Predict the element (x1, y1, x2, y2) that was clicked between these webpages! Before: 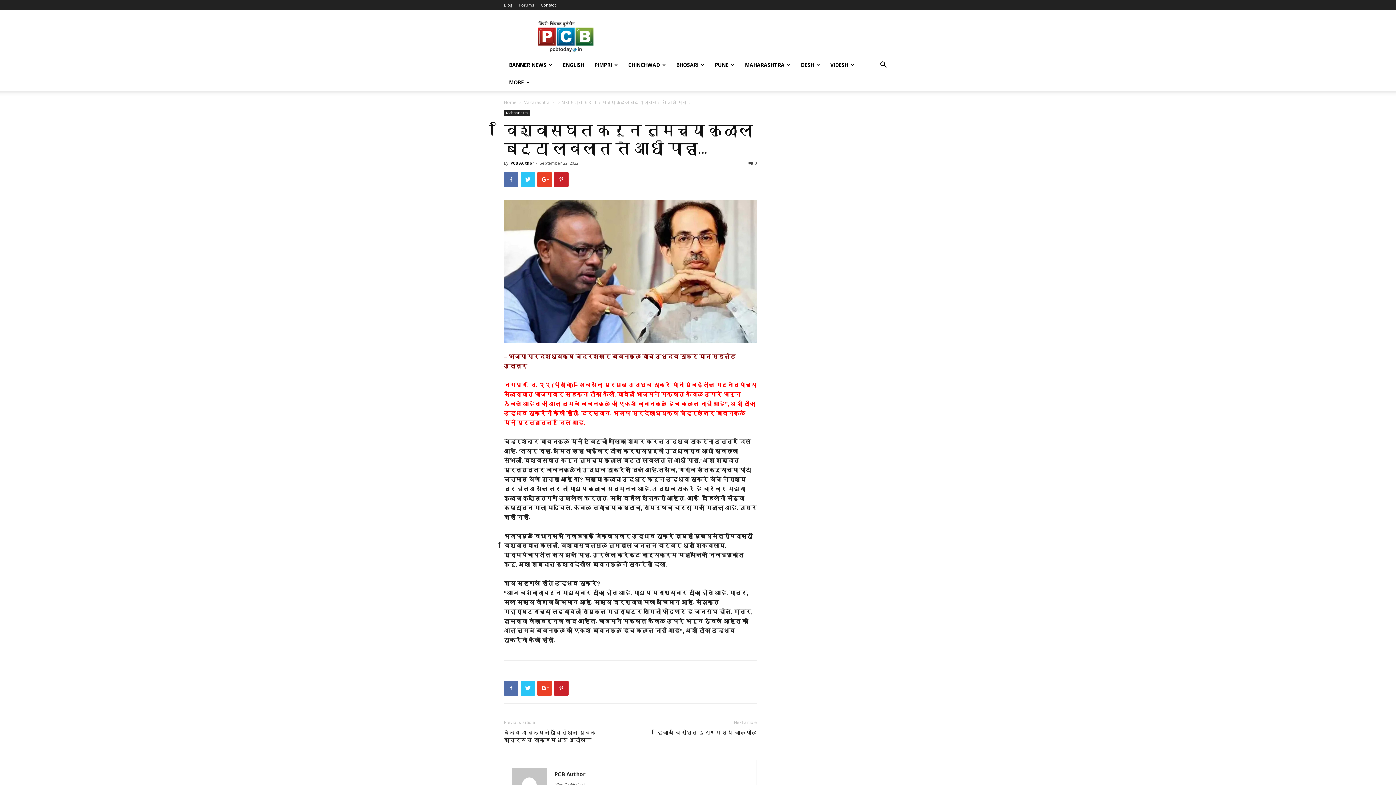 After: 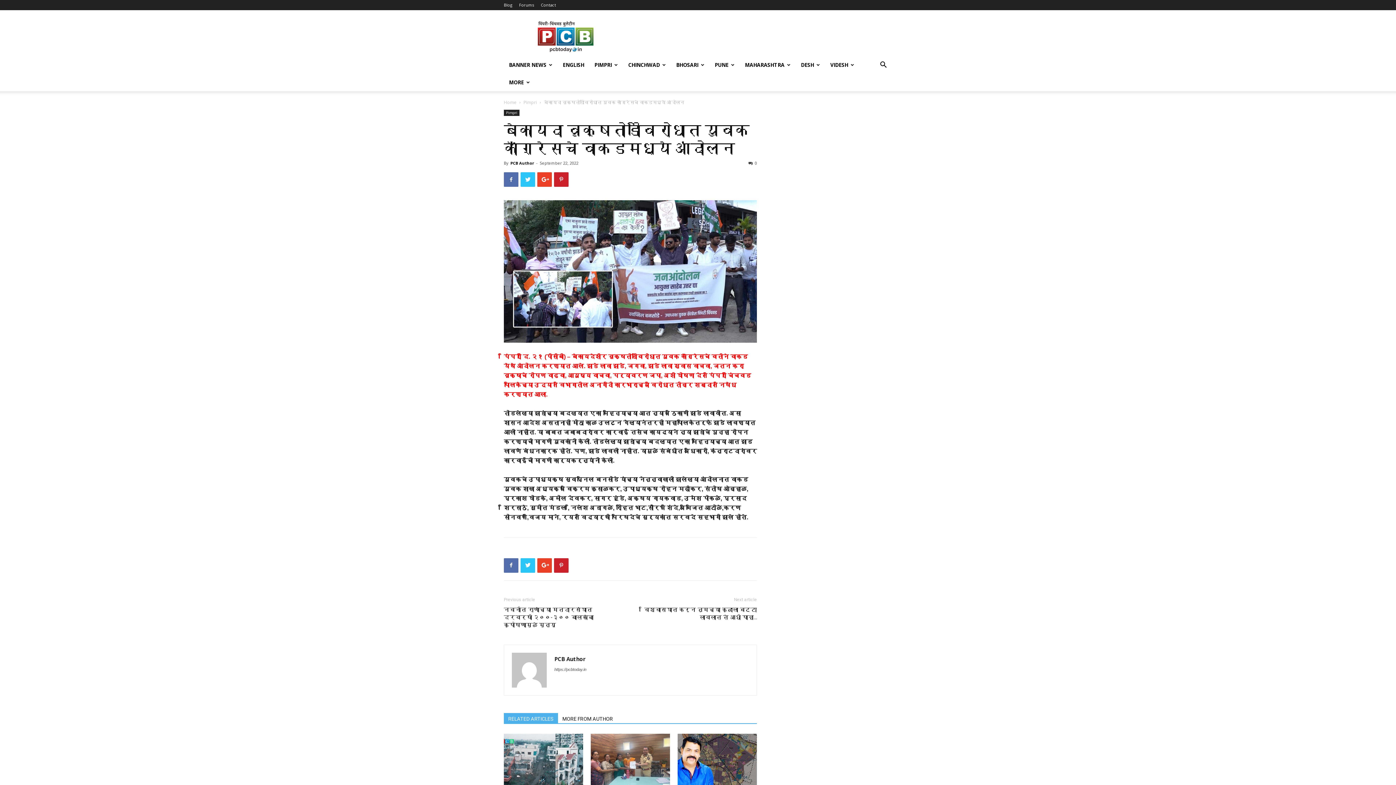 Action: bbox: (504, 729, 621, 744) label: बेकायदा वृक्षतोडीविरोधात युवक काँग्रेसचे वाकडमध्ये आंदोलन